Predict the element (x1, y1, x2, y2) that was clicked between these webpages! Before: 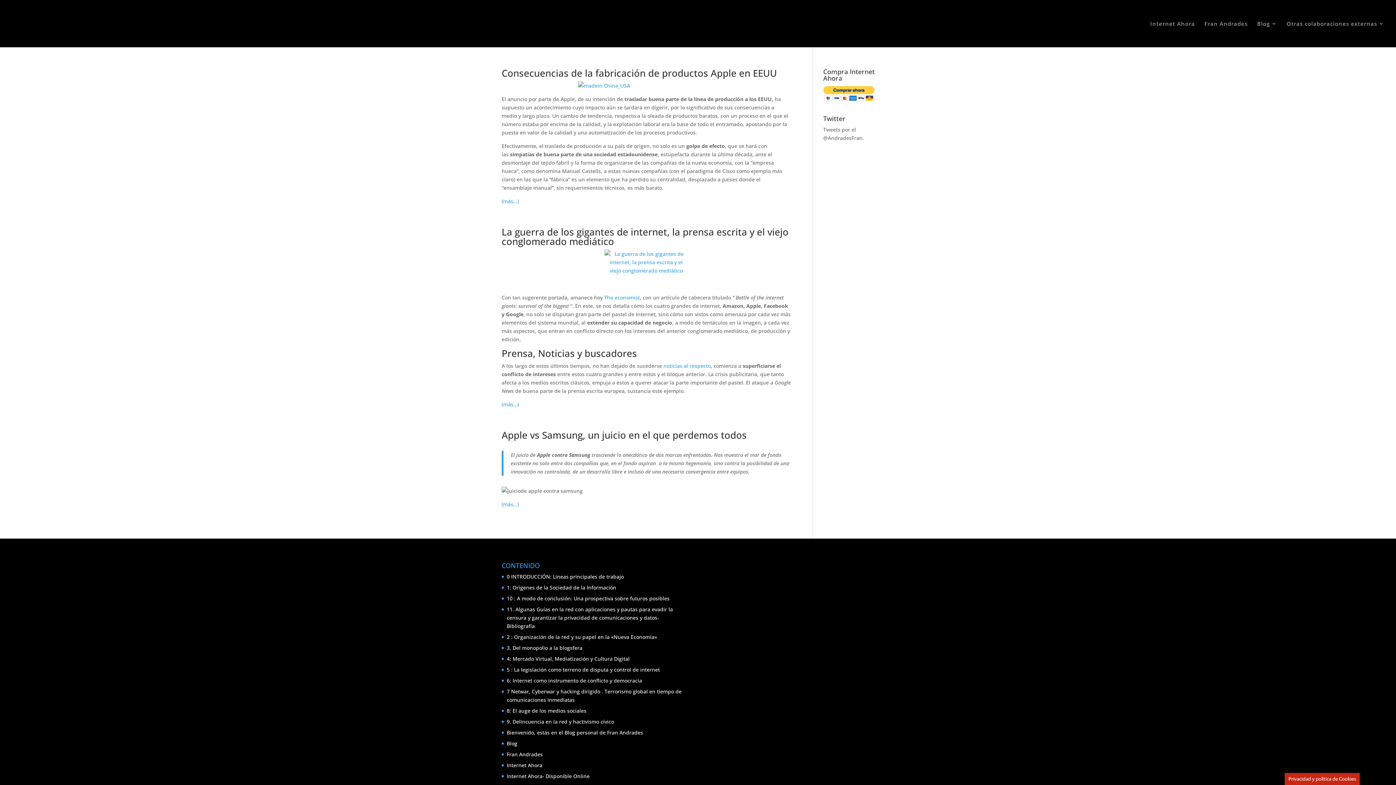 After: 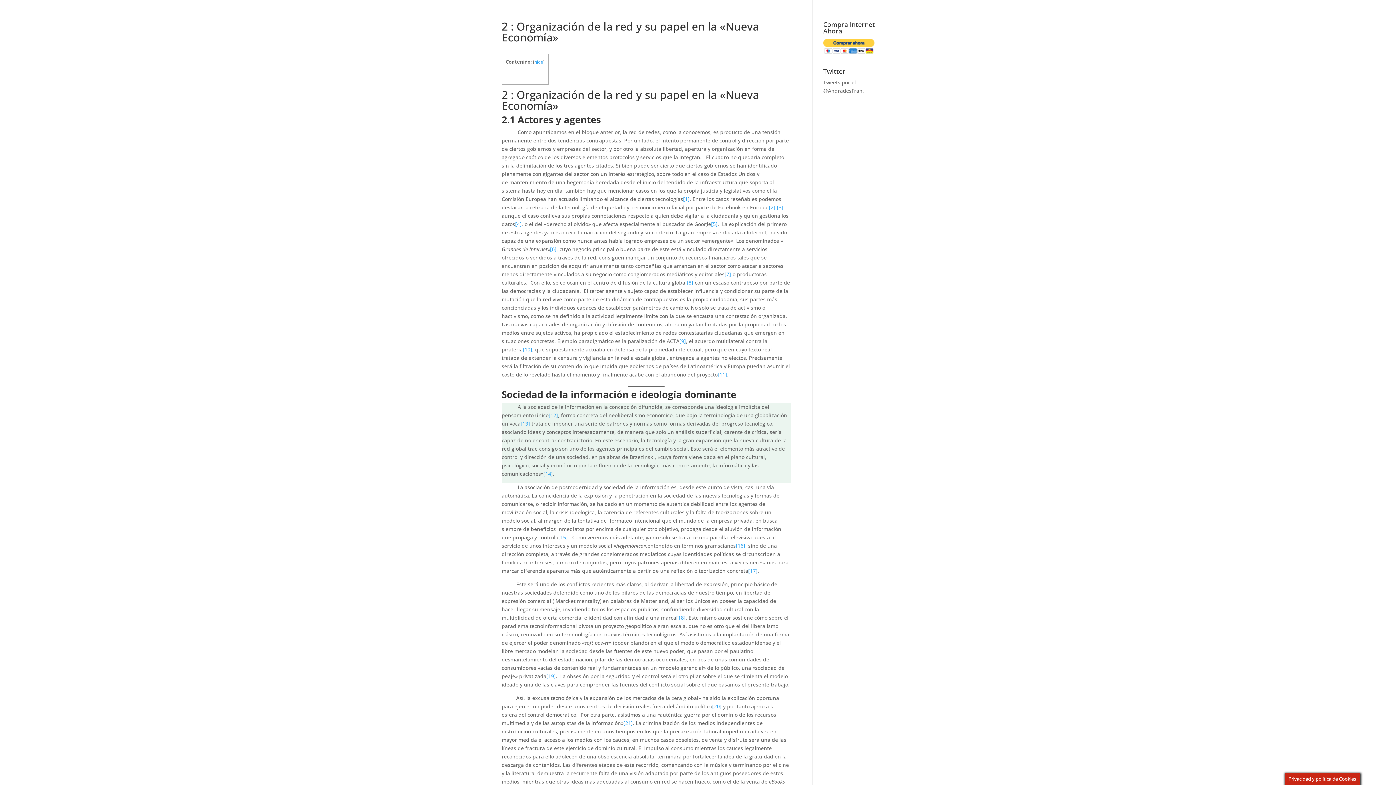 Action: bbox: (506, 633, 657, 640) label: 2 : Organización de la red y su papel en la «Nueva Economía»